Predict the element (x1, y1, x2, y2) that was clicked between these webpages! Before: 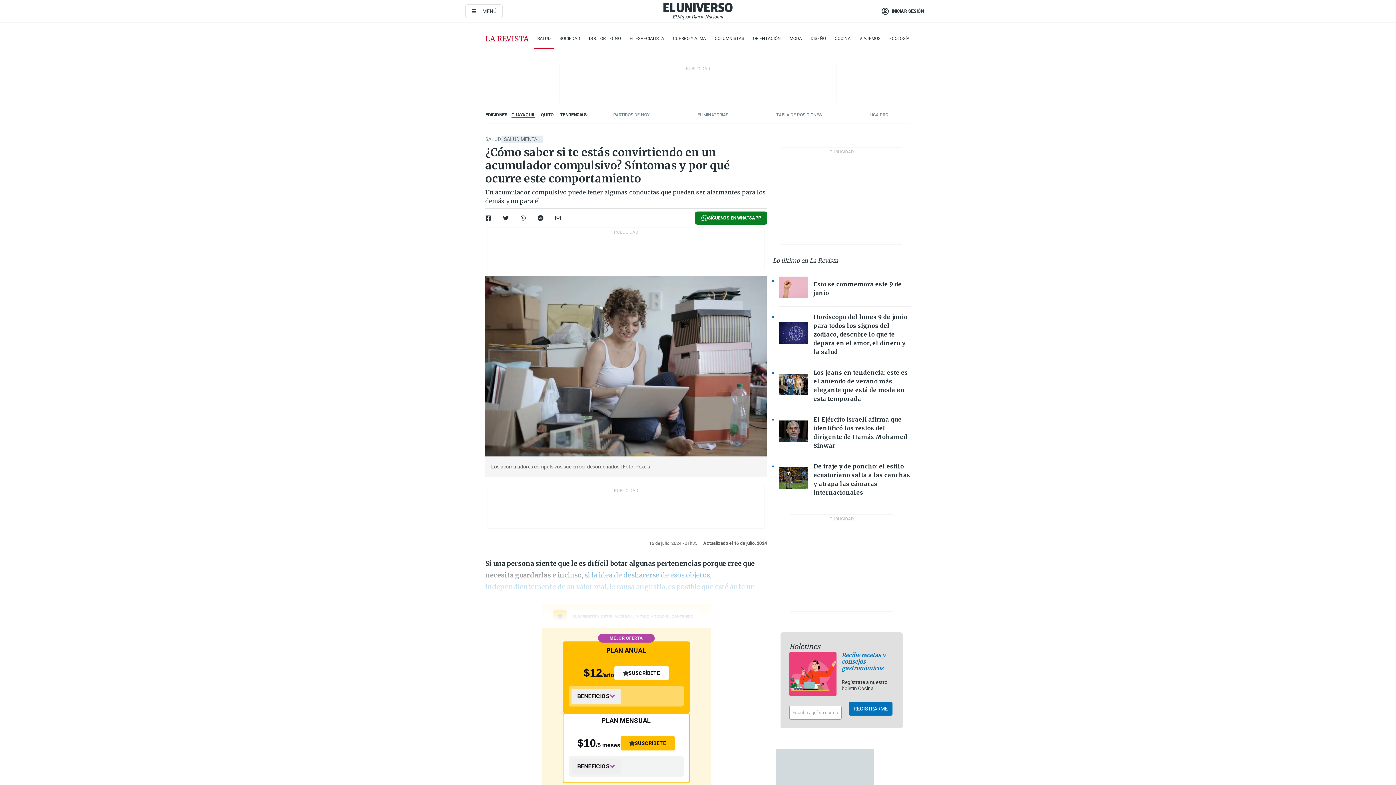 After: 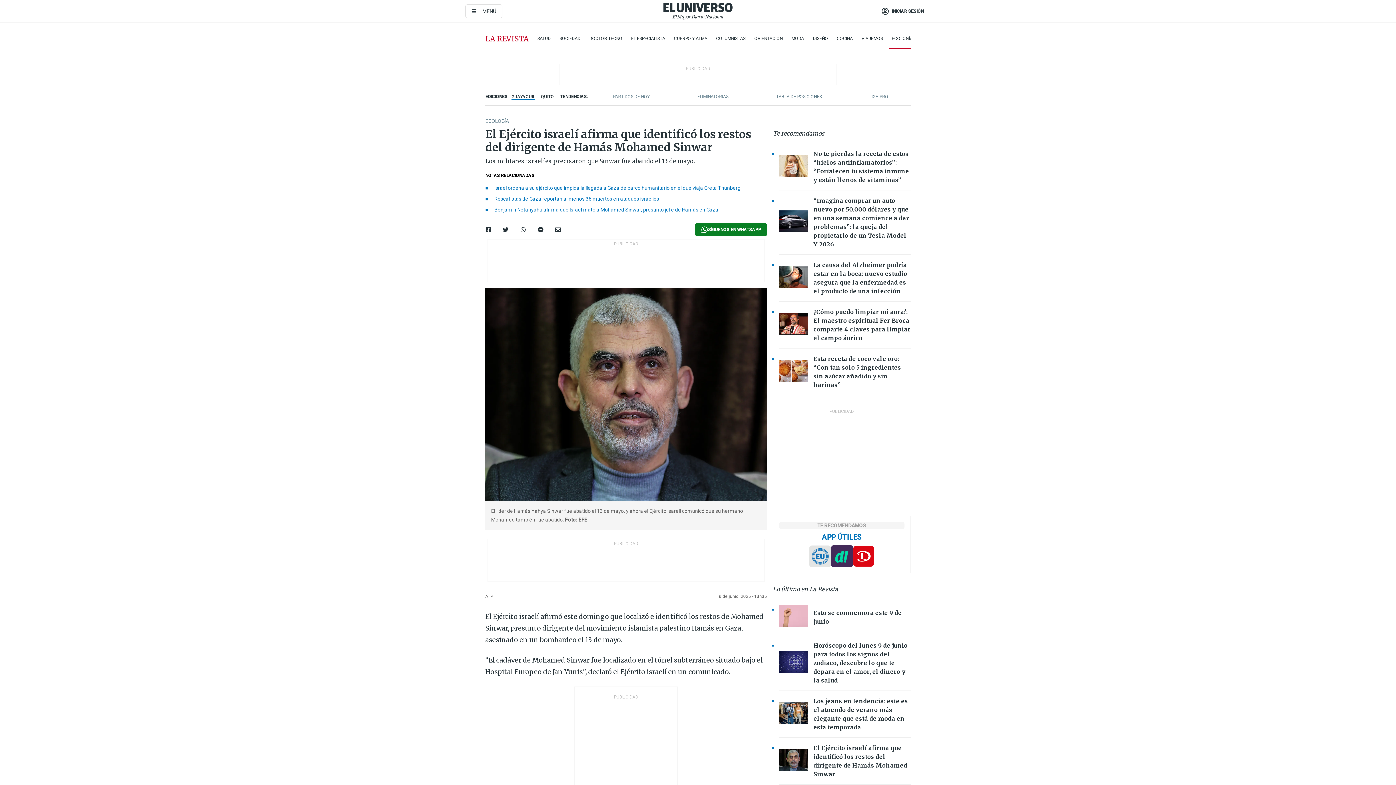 Action: label: Imagenes de las noticias bbox: (778, 420, 807, 444)